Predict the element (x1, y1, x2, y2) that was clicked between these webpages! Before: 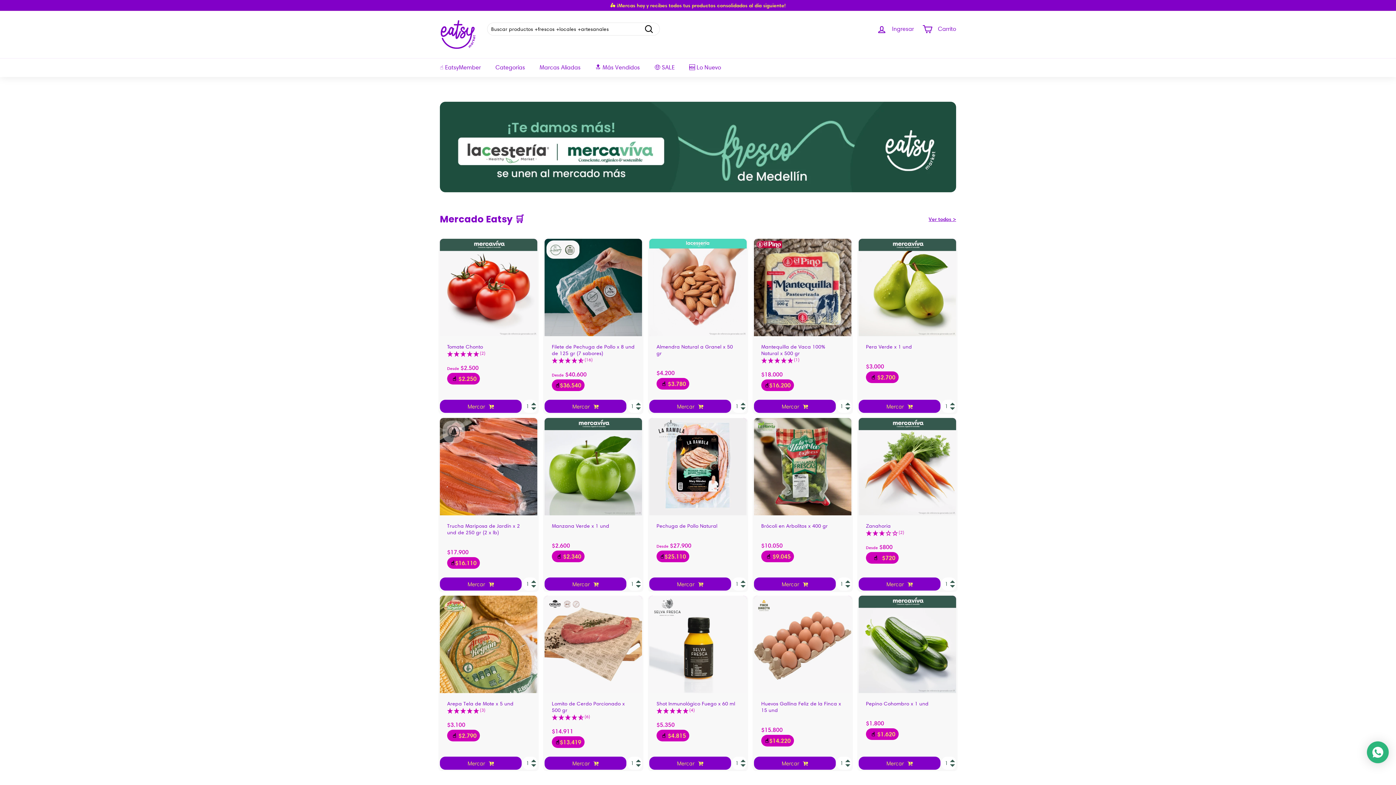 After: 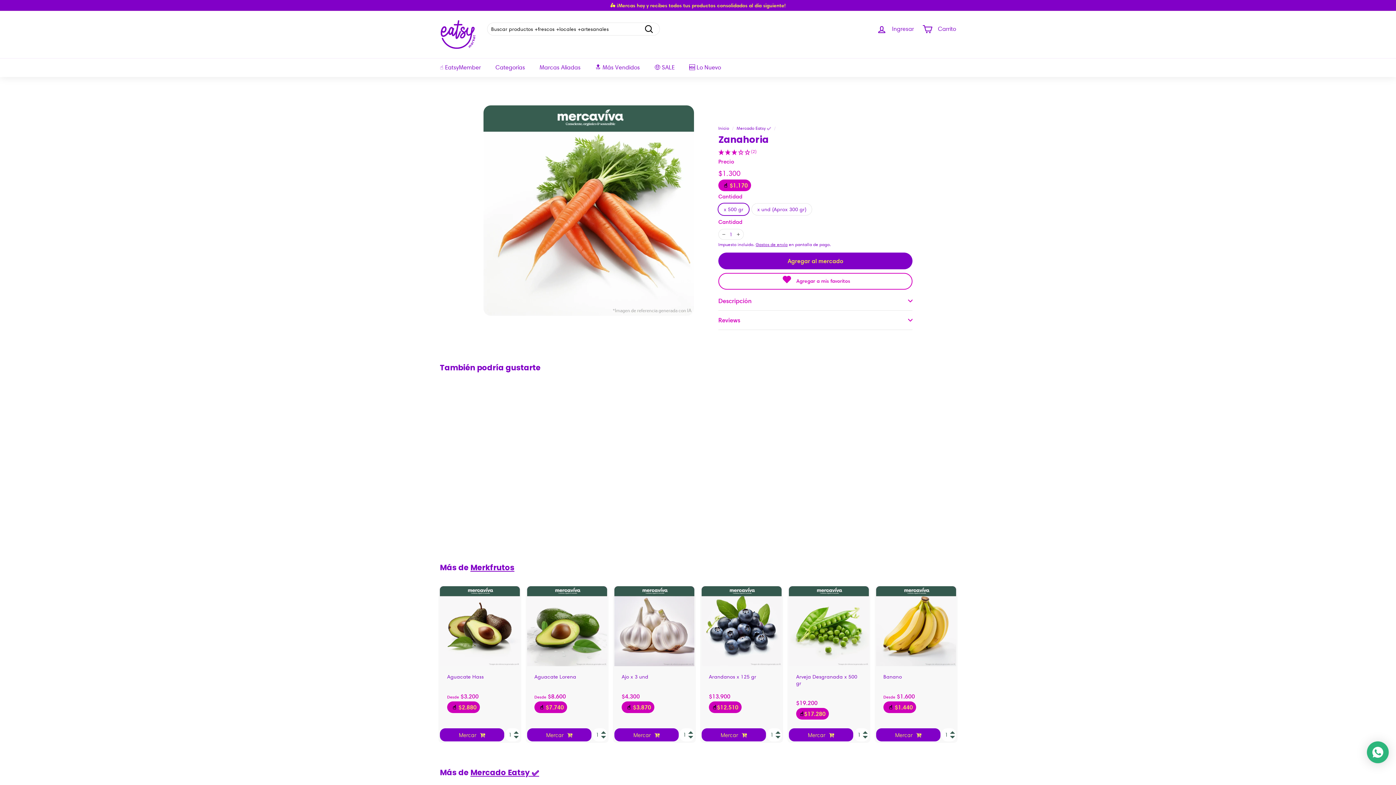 Action: bbox: (858, 418, 956, 515)